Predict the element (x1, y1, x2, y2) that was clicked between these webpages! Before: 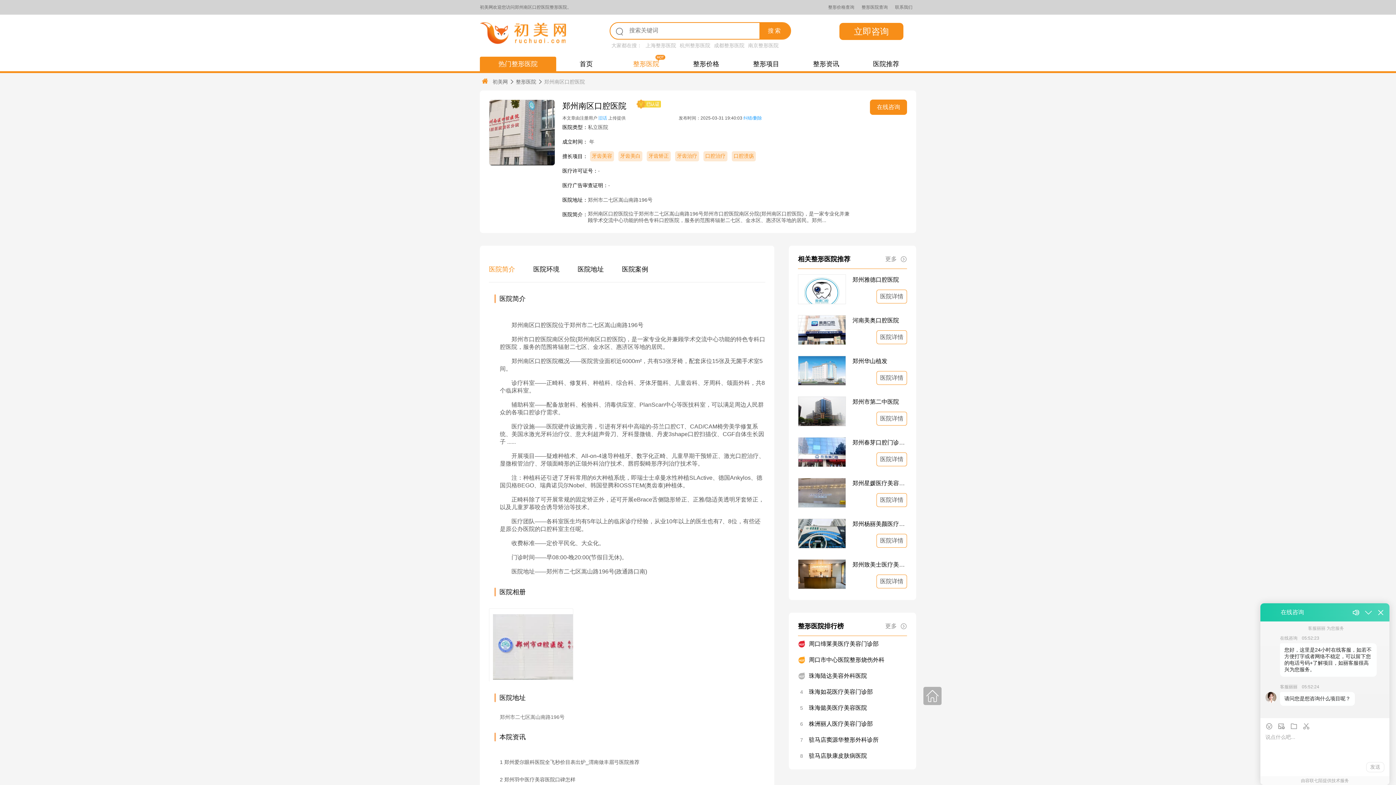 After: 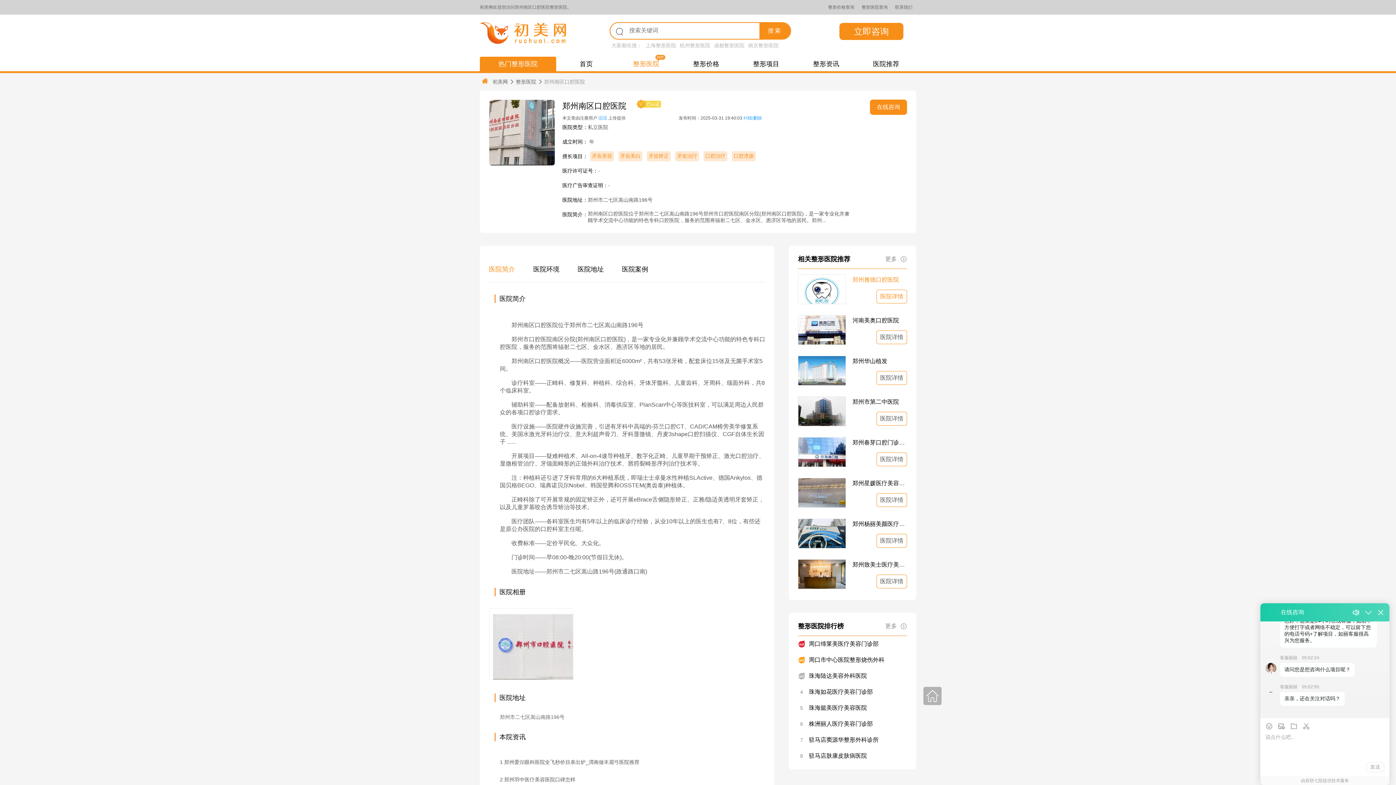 Action: bbox: (880, 293, 903, 299) label: 医院详情